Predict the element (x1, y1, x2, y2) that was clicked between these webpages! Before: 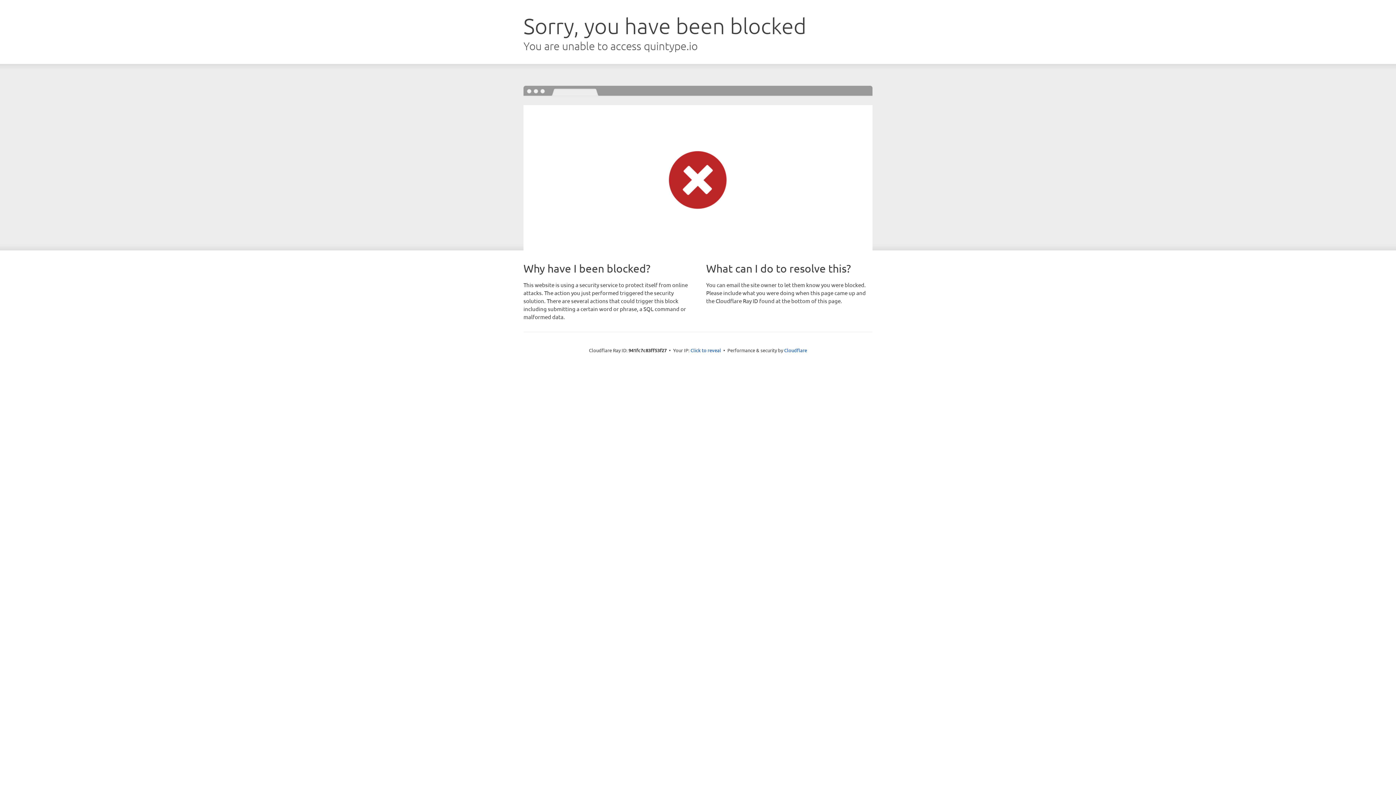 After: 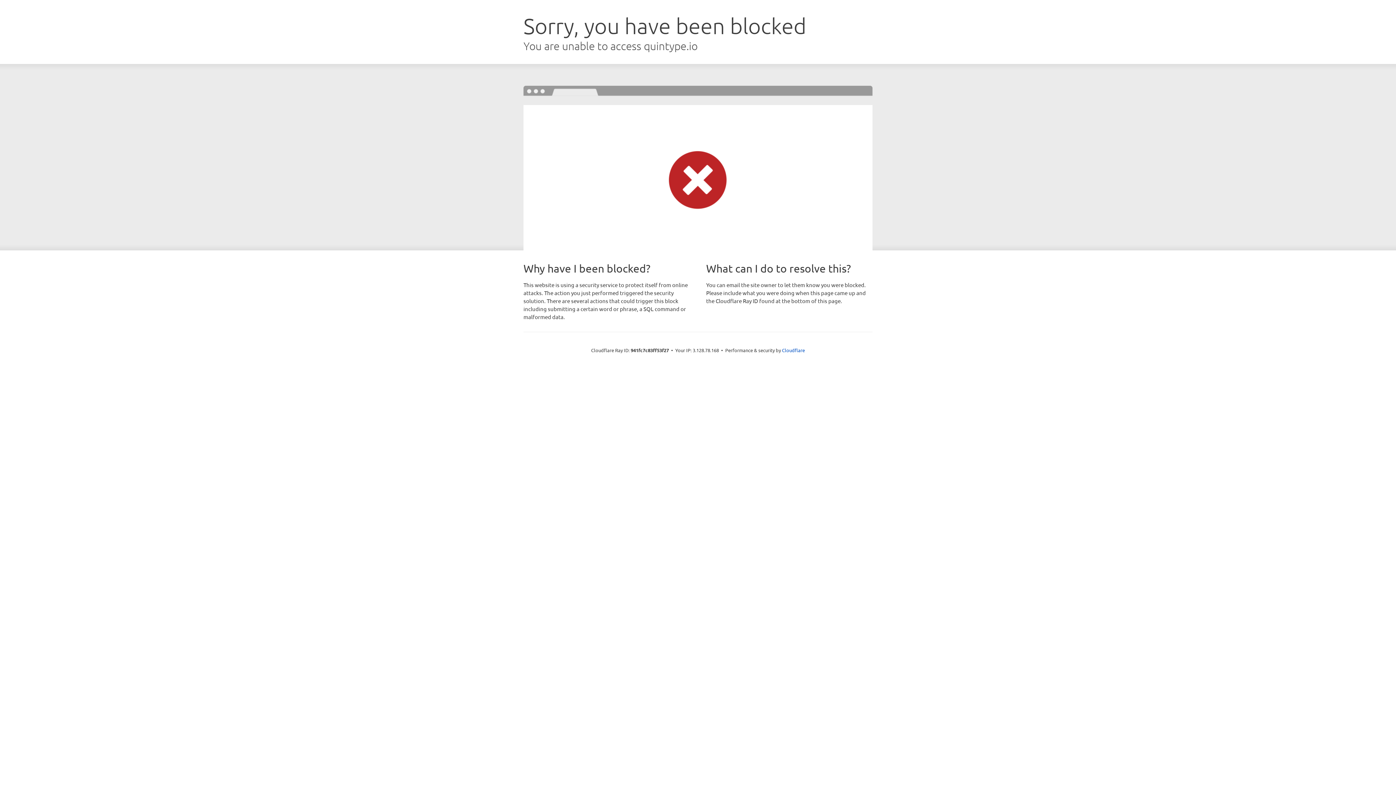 Action: label: Click to reveal bbox: (690, 346, 721, 353)